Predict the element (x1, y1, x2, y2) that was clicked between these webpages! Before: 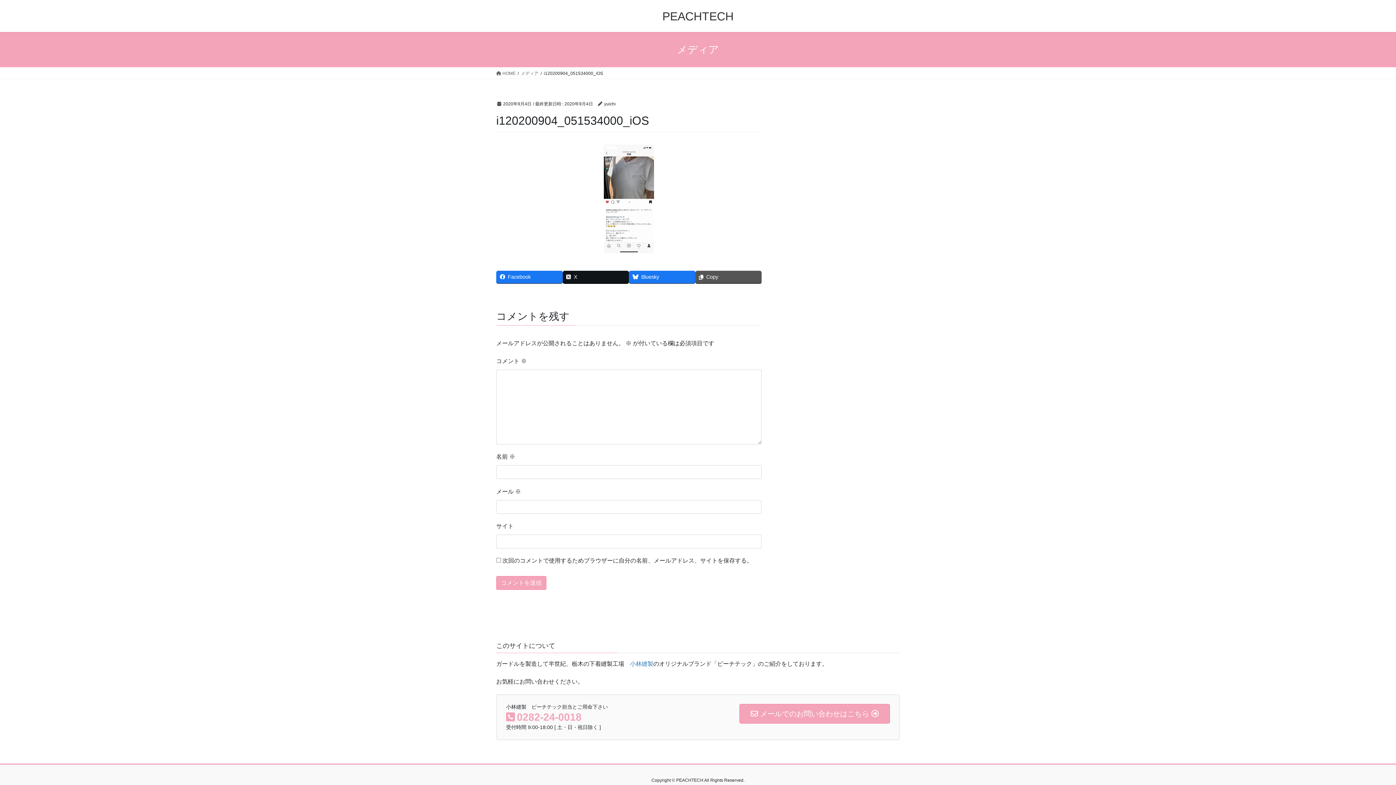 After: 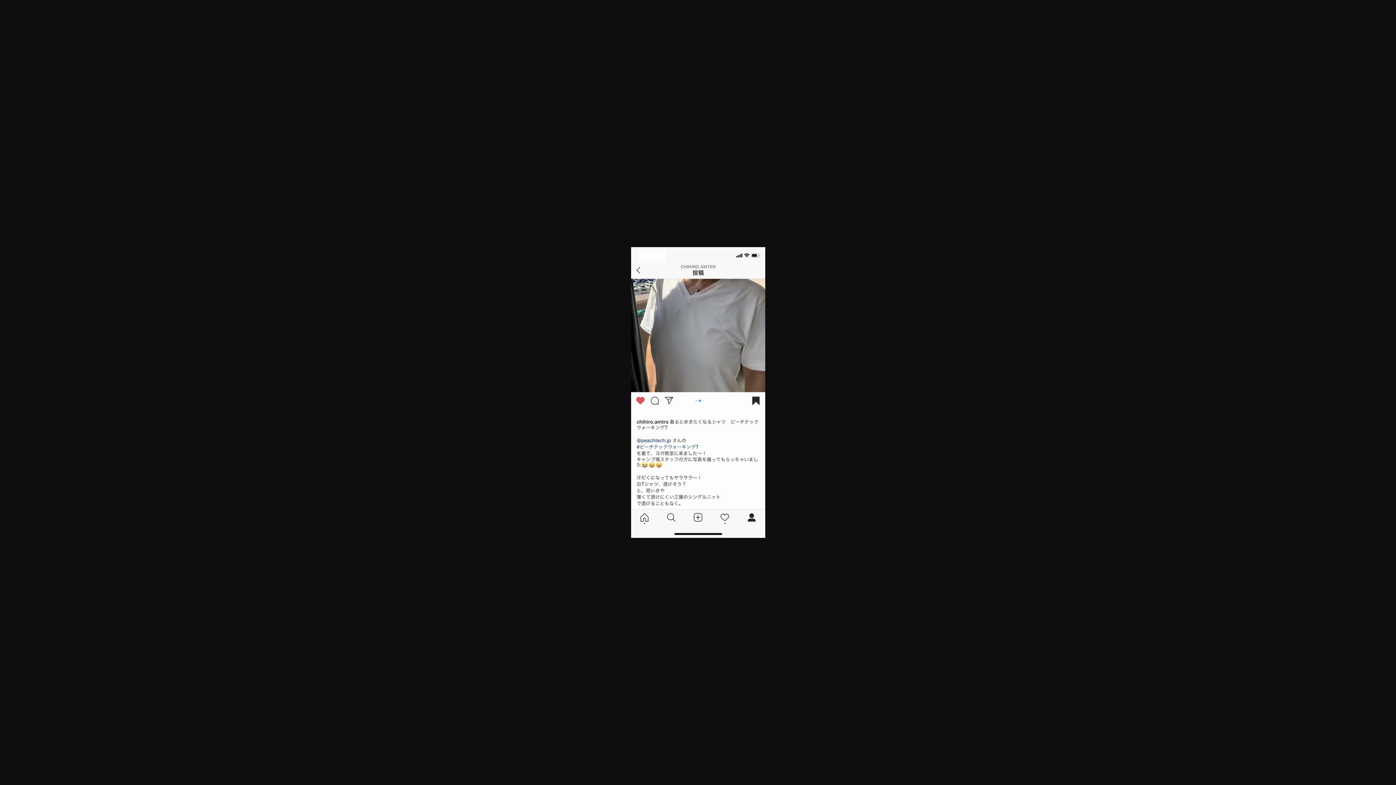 Action: bbox: (496, 144, 761, 253)